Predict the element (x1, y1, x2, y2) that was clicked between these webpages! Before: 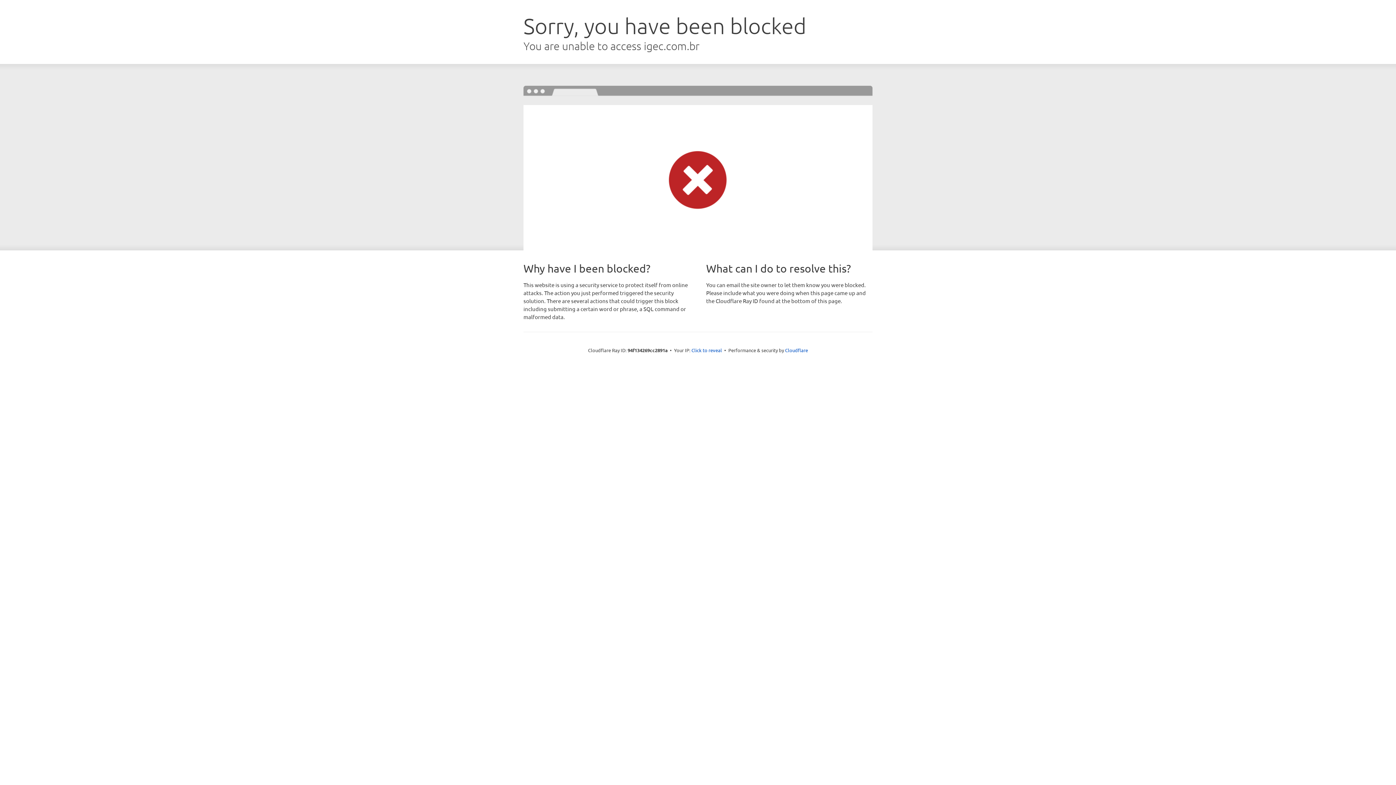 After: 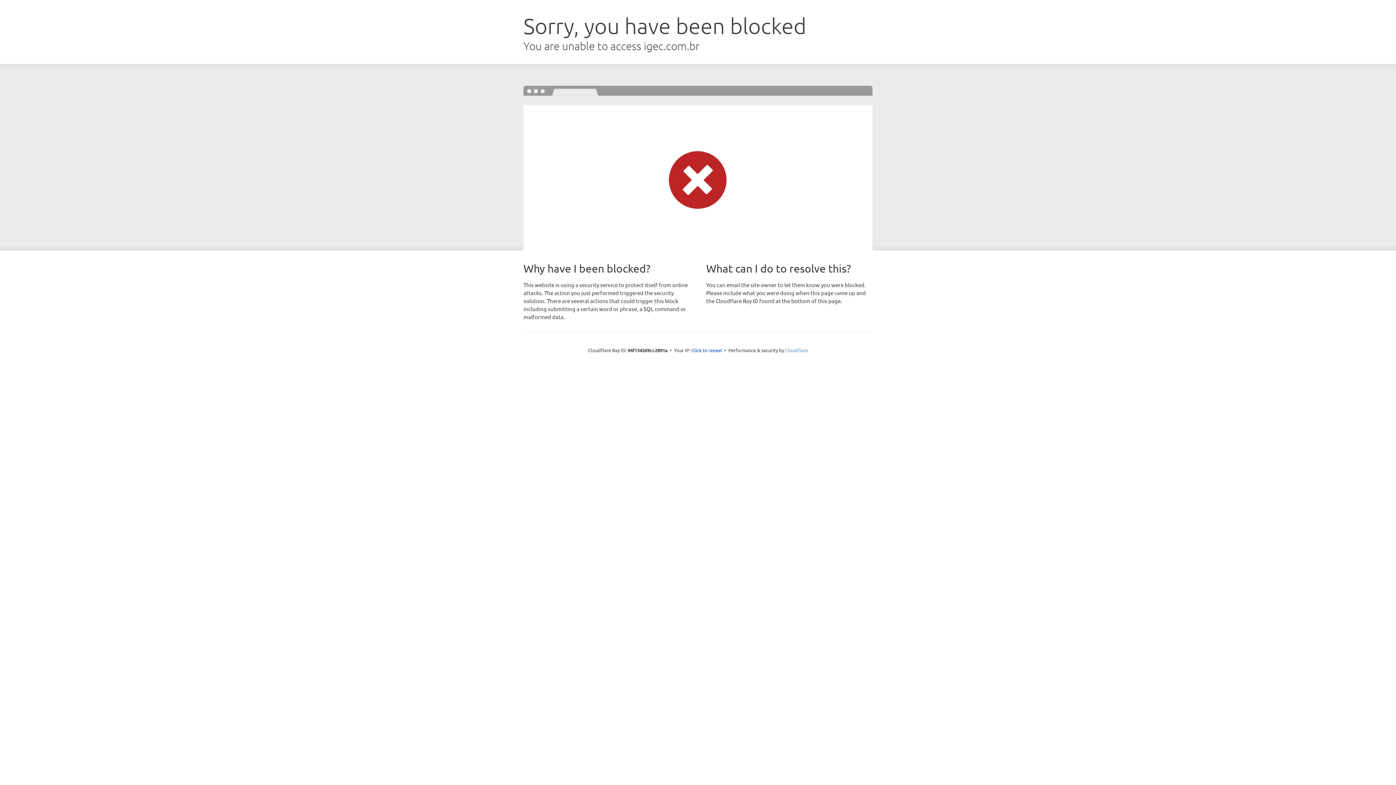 Action: bbox: (785, 347, 808, 353) label: Cloudflare